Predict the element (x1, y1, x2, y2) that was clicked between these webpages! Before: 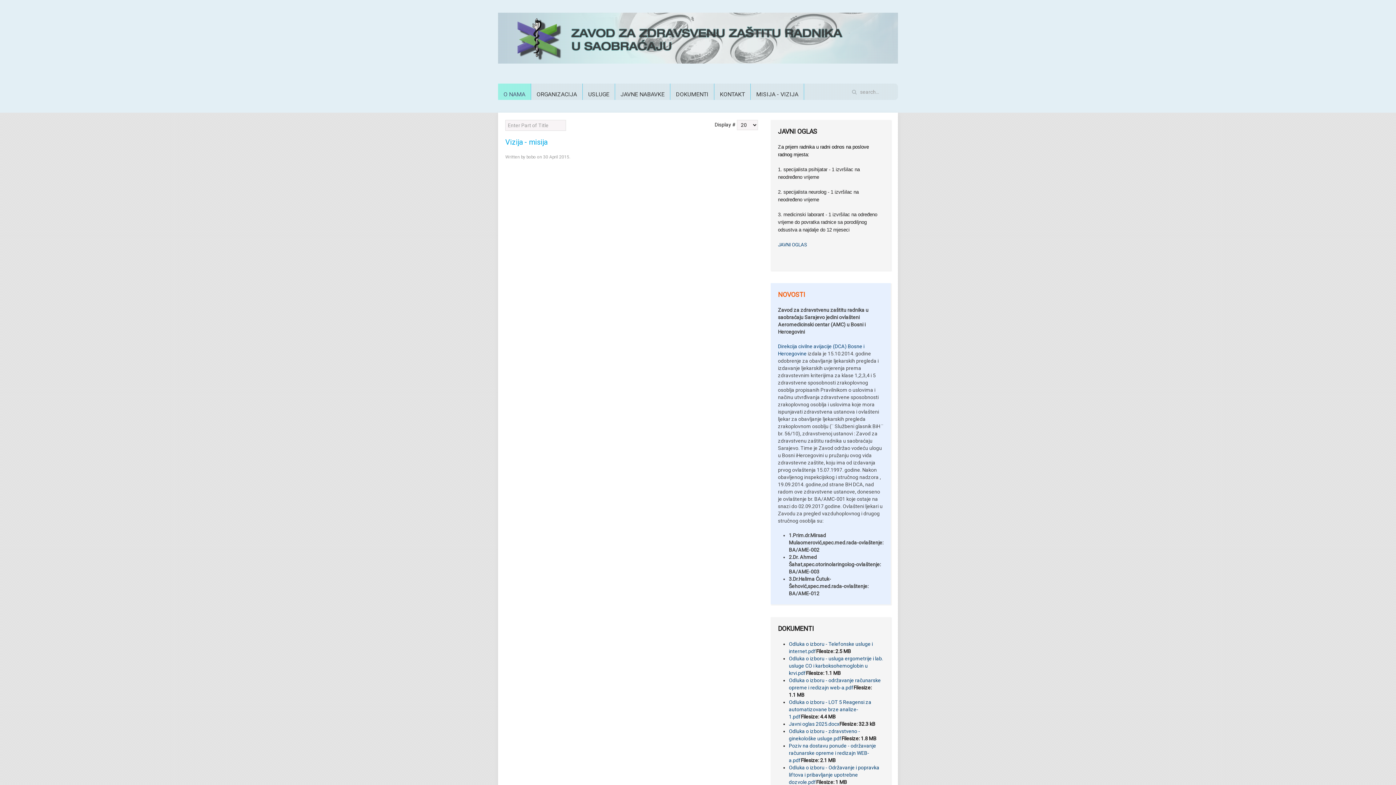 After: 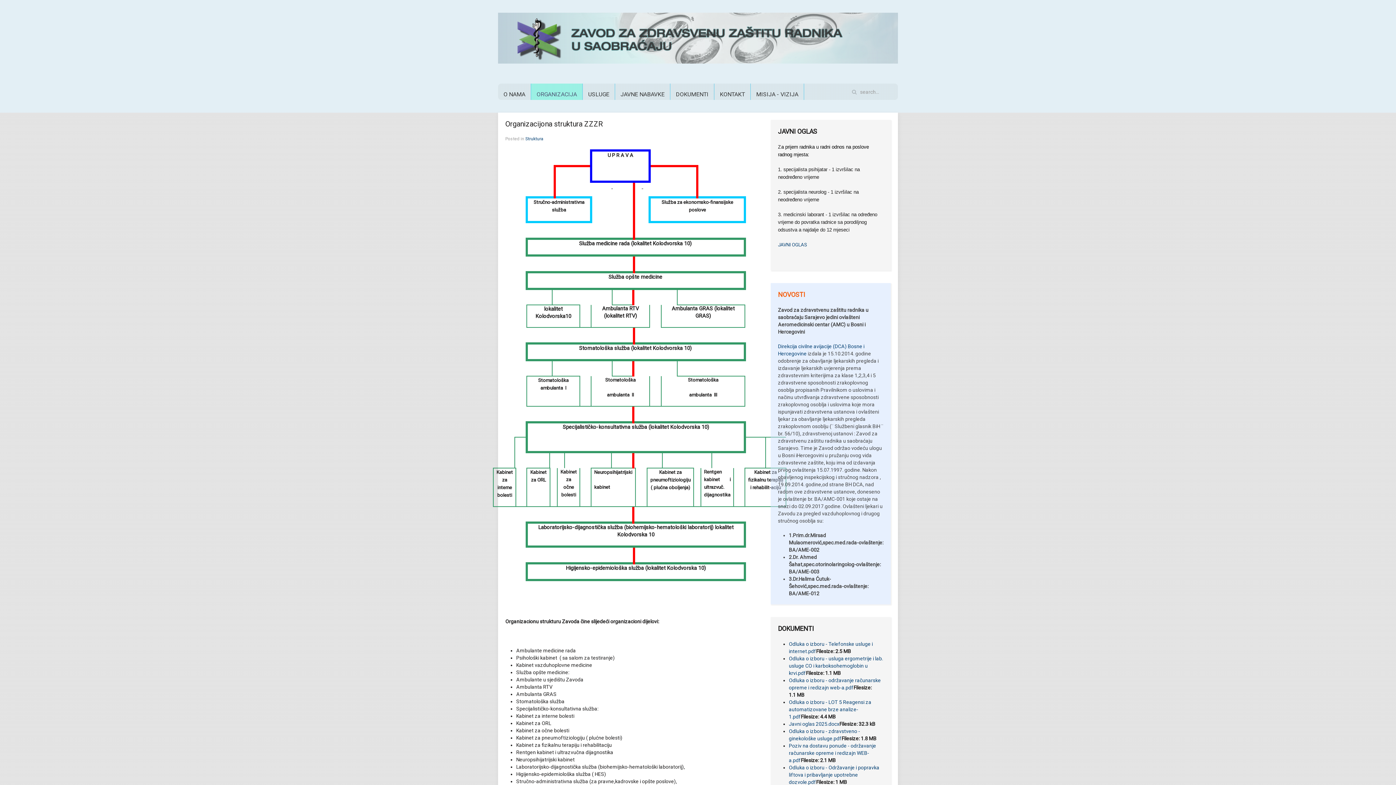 Action: bbox: (531, 83, 582, 100) label: ORGANIZACIJA